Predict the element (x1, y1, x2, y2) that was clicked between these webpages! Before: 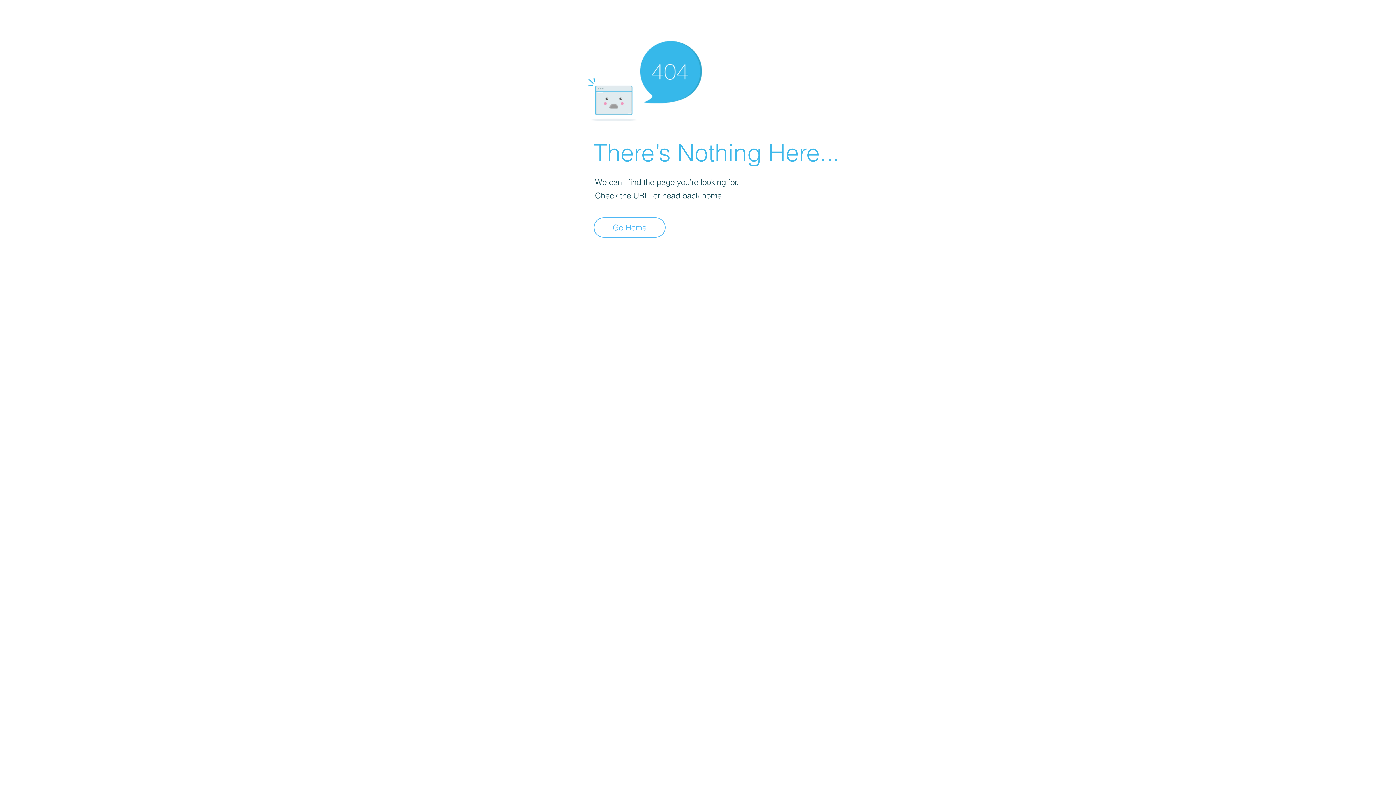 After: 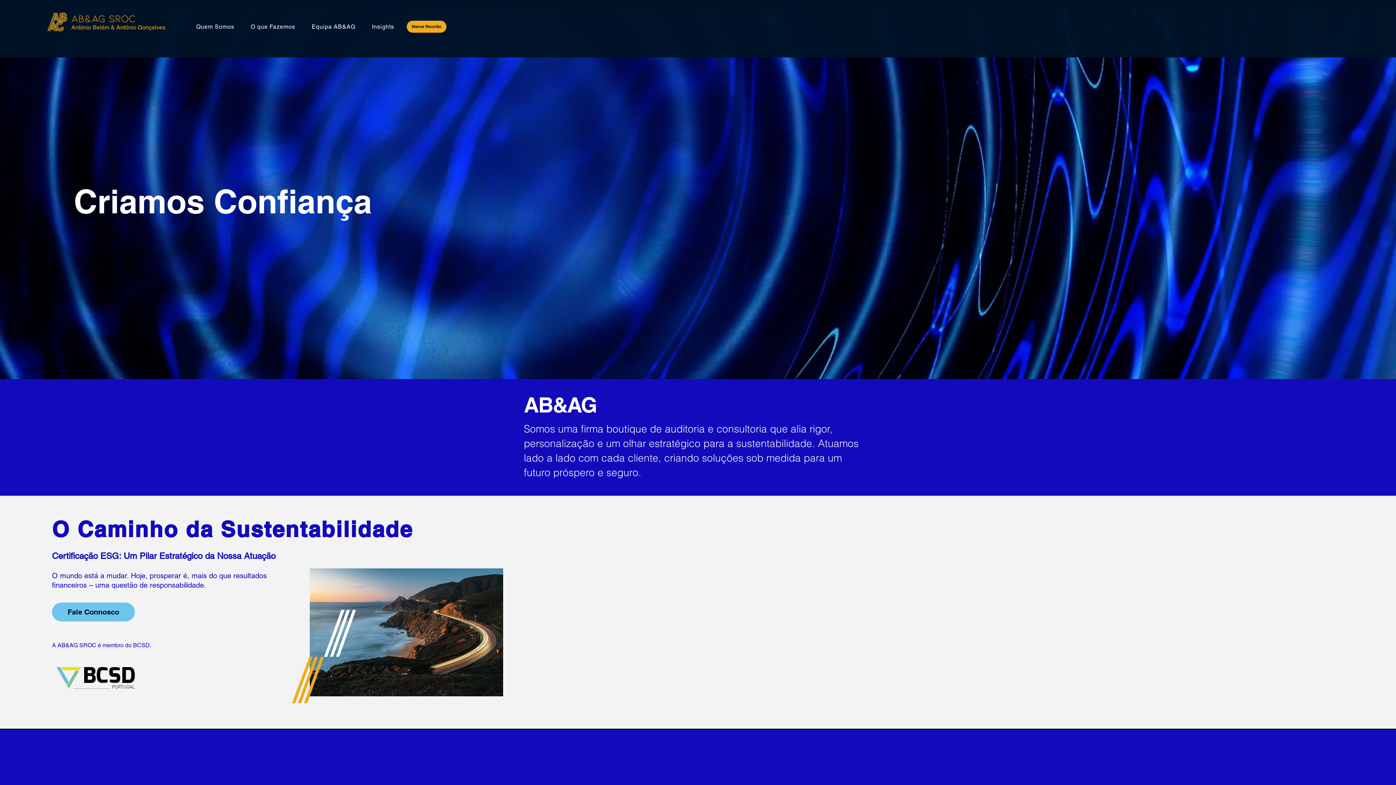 Action: label: Go Home bbox: (593, 217, 665, 237)